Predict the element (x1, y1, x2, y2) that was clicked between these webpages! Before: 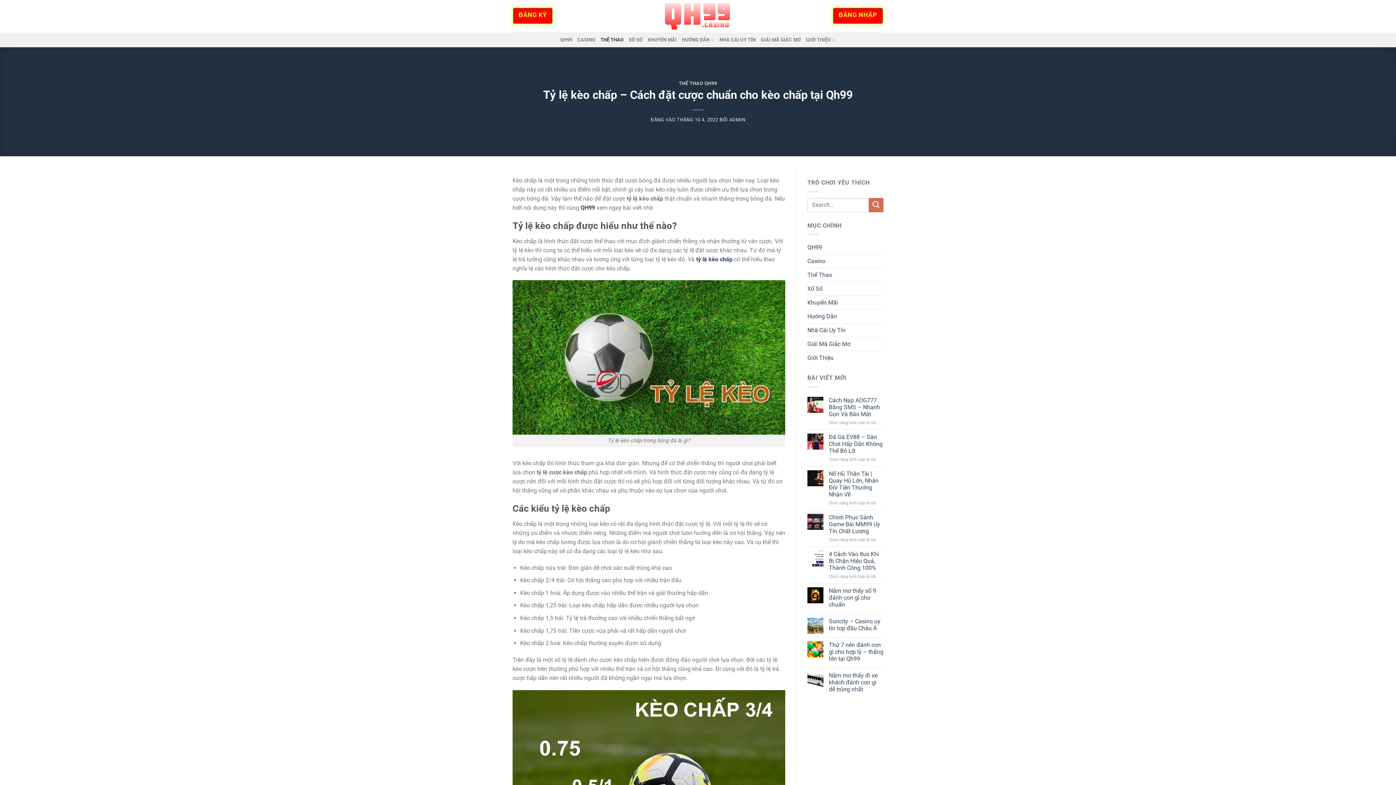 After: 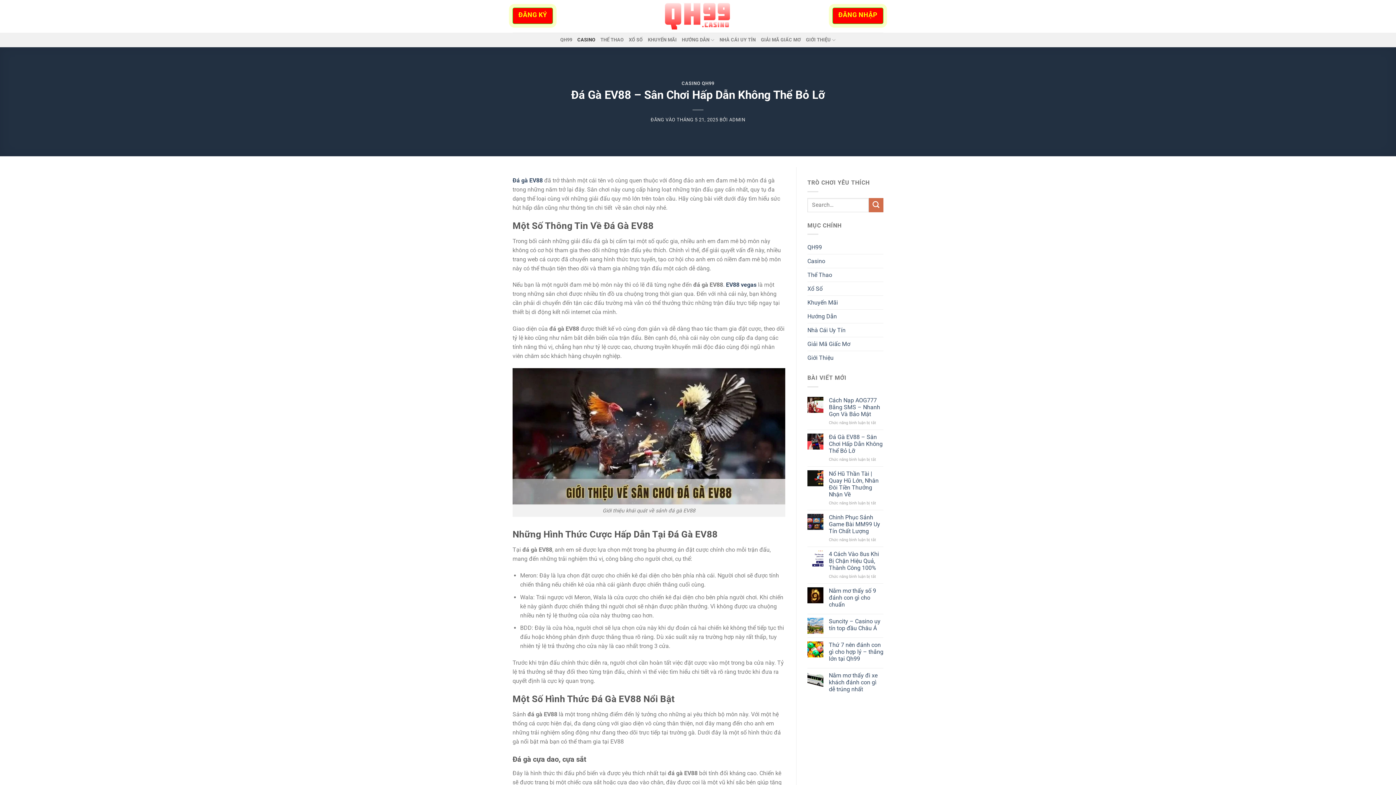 Action: label: Đá Gà EV88 – Sân Chơi Hấp Dẫn Không Thể Bỏ Lỡ bbox: (829, 433, 883, 454)